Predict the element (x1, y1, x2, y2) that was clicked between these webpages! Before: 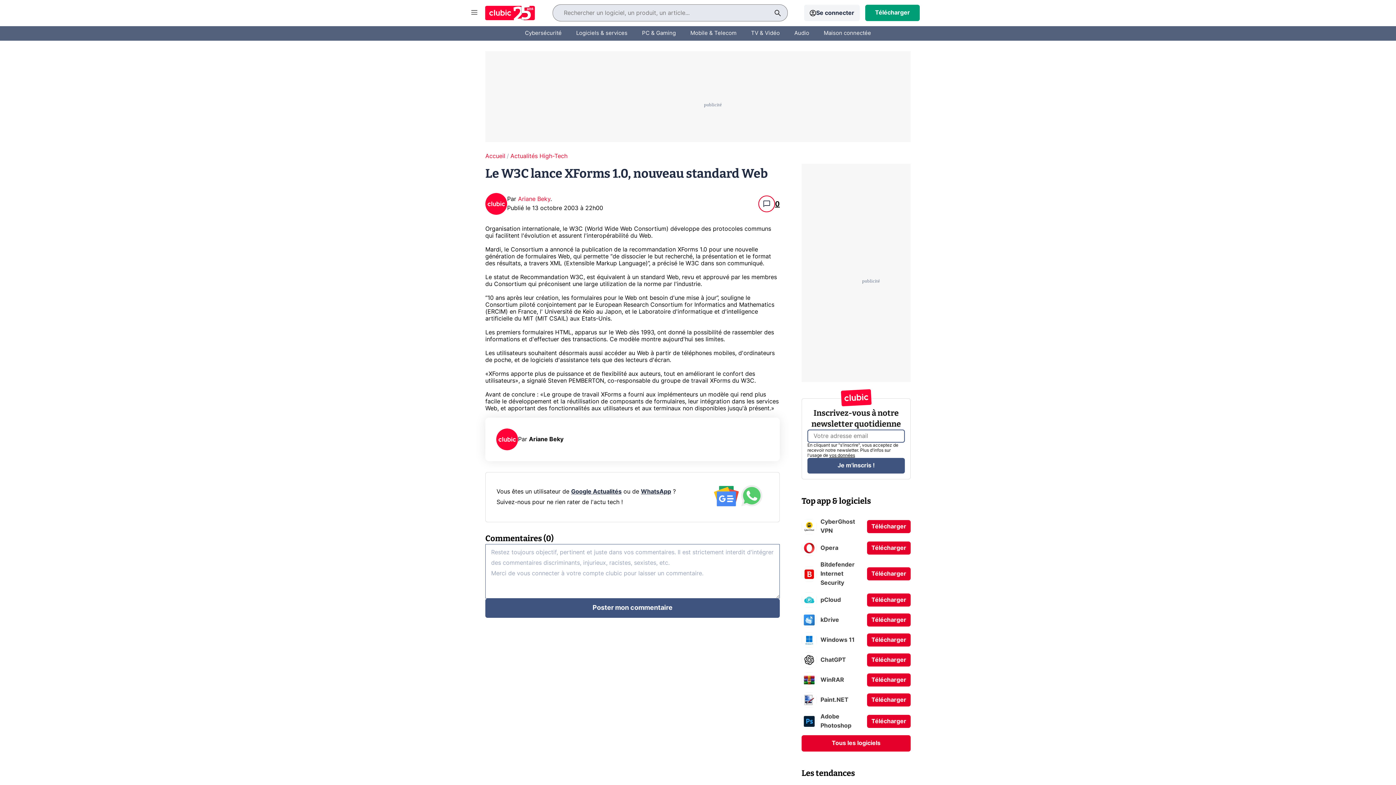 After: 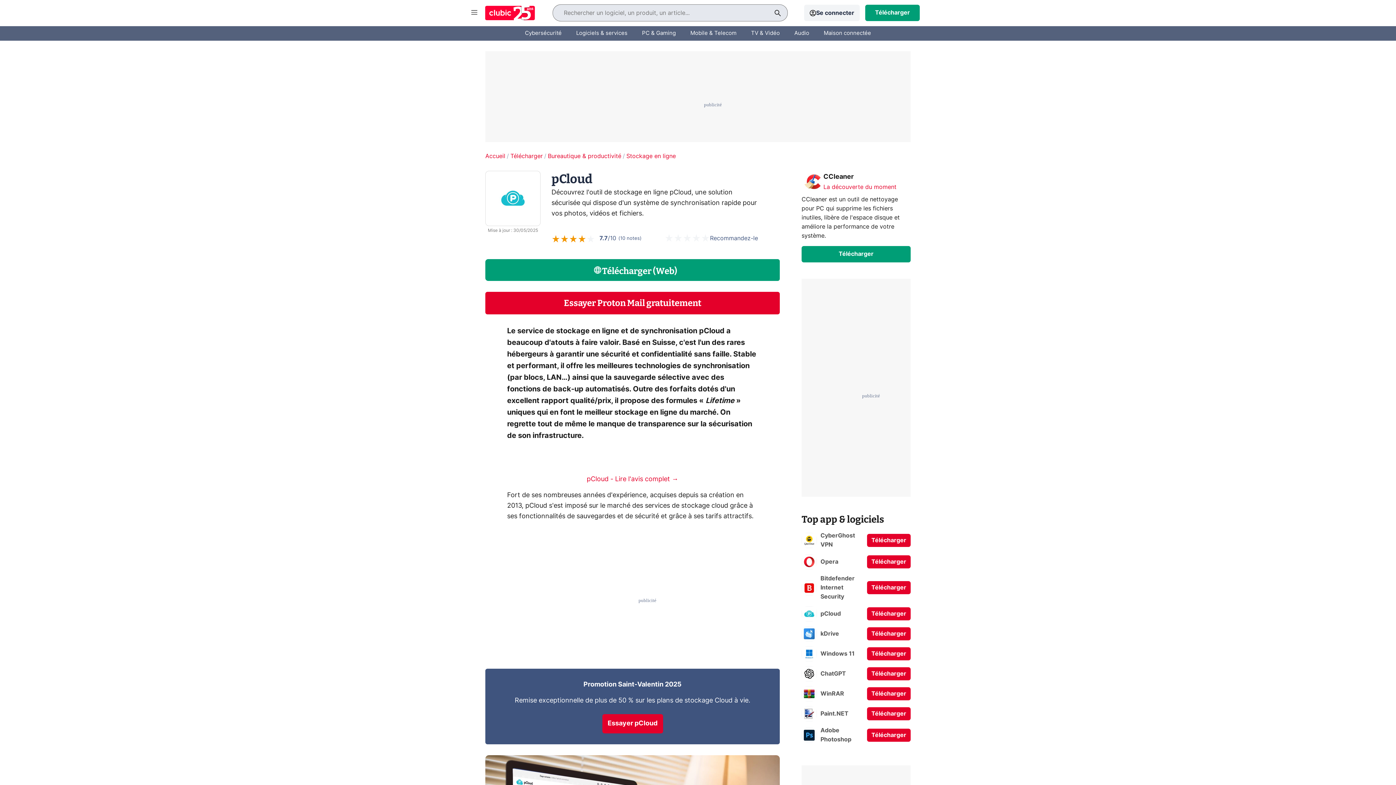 Action: bbox: (801, 592, 844, 608) label: pCloud